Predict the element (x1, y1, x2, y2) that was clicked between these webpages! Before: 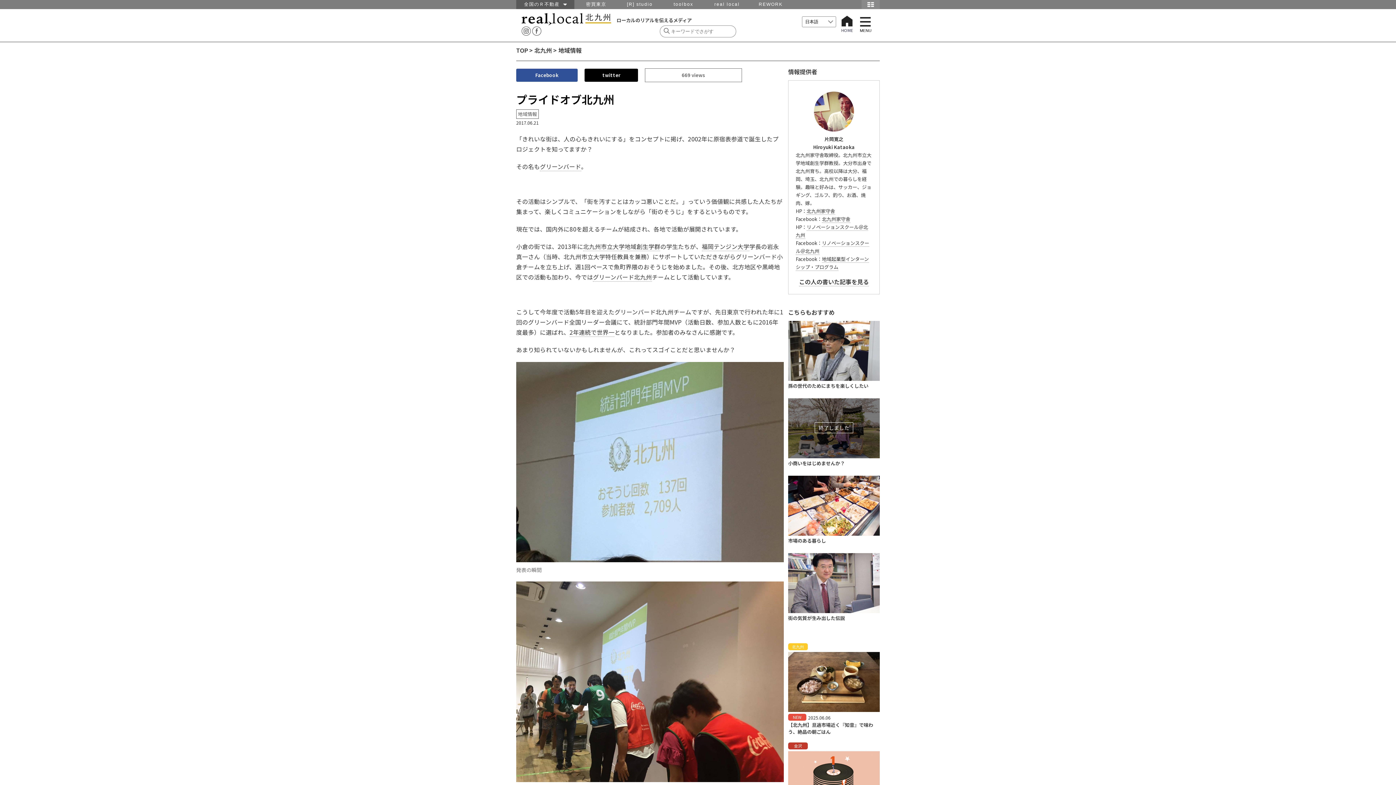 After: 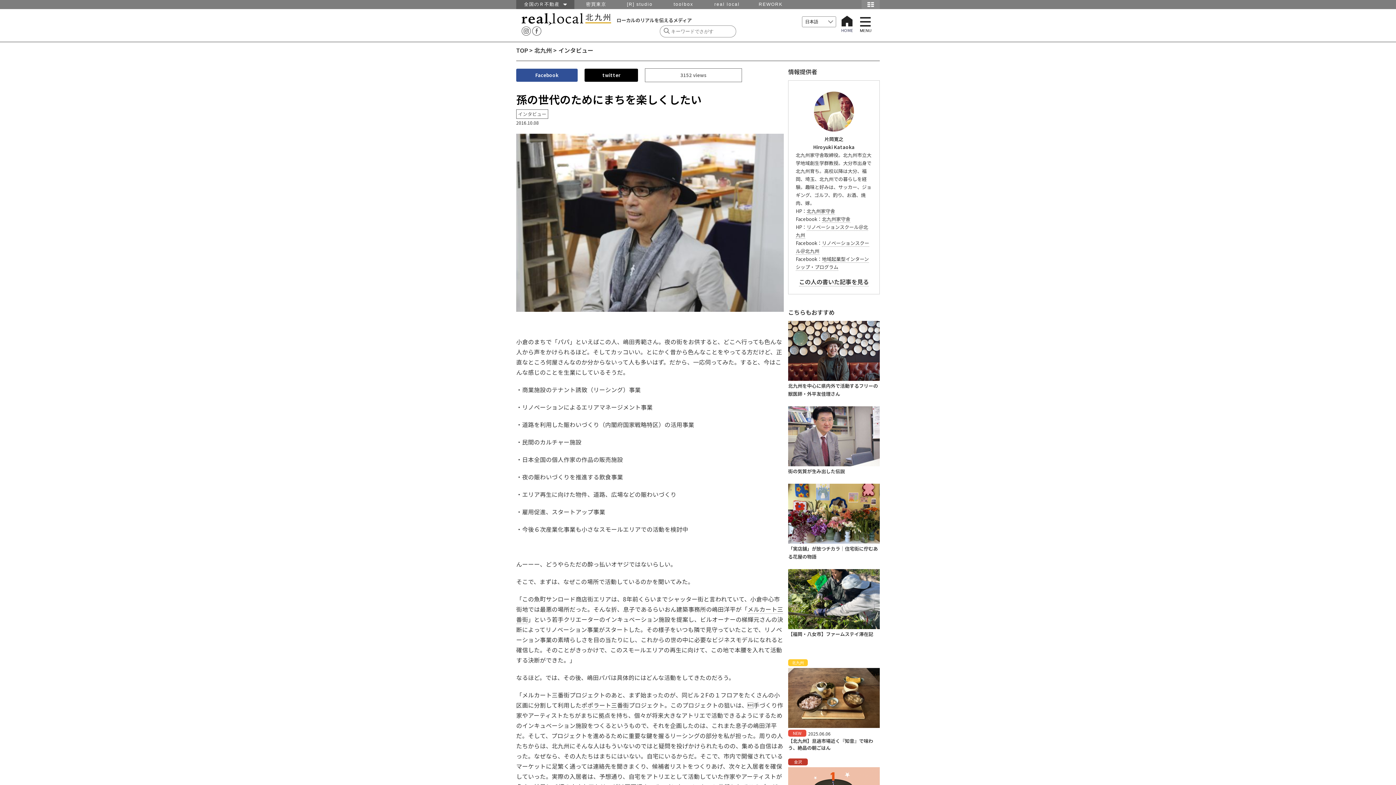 Action: label: 孫の世代のためにまちを楽しくしたい bbox: (788, 381, 880, 391)